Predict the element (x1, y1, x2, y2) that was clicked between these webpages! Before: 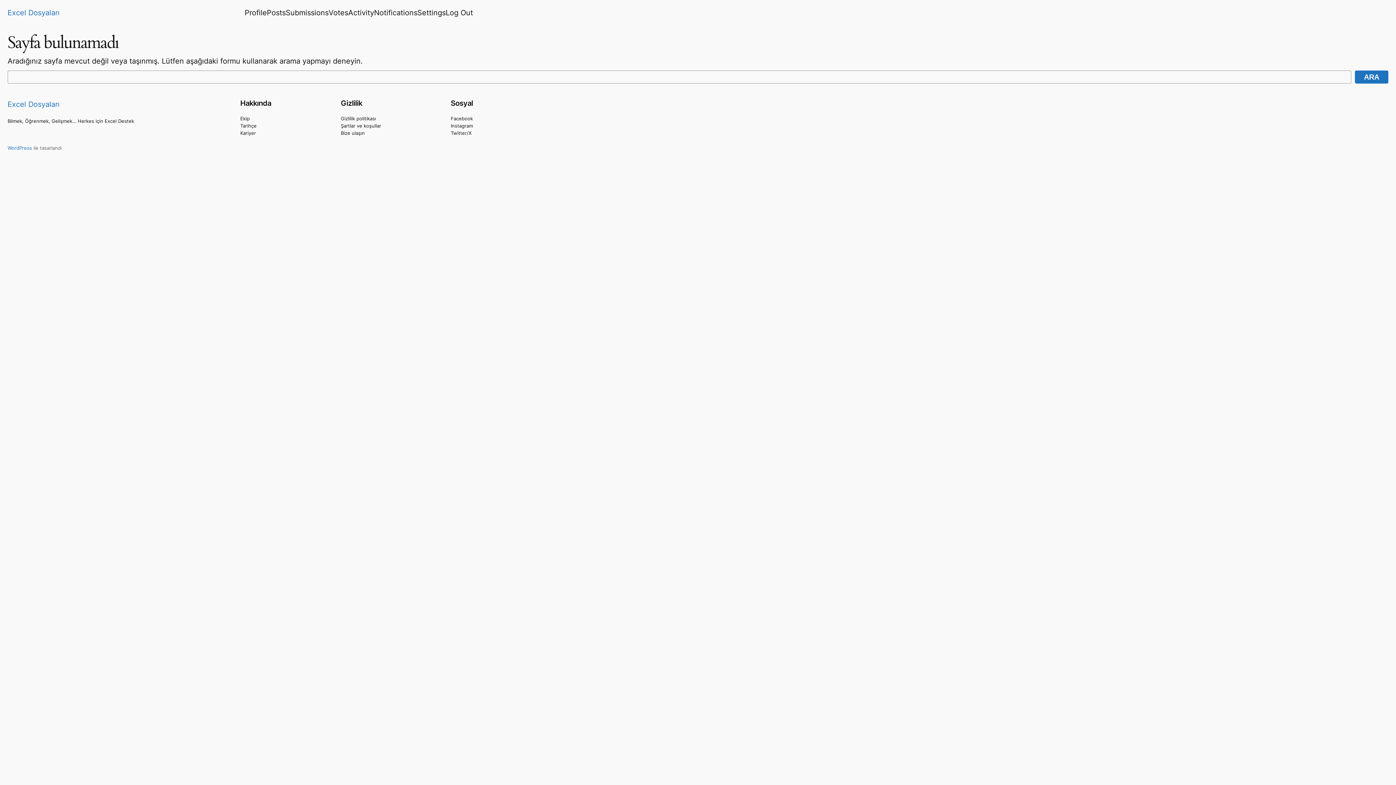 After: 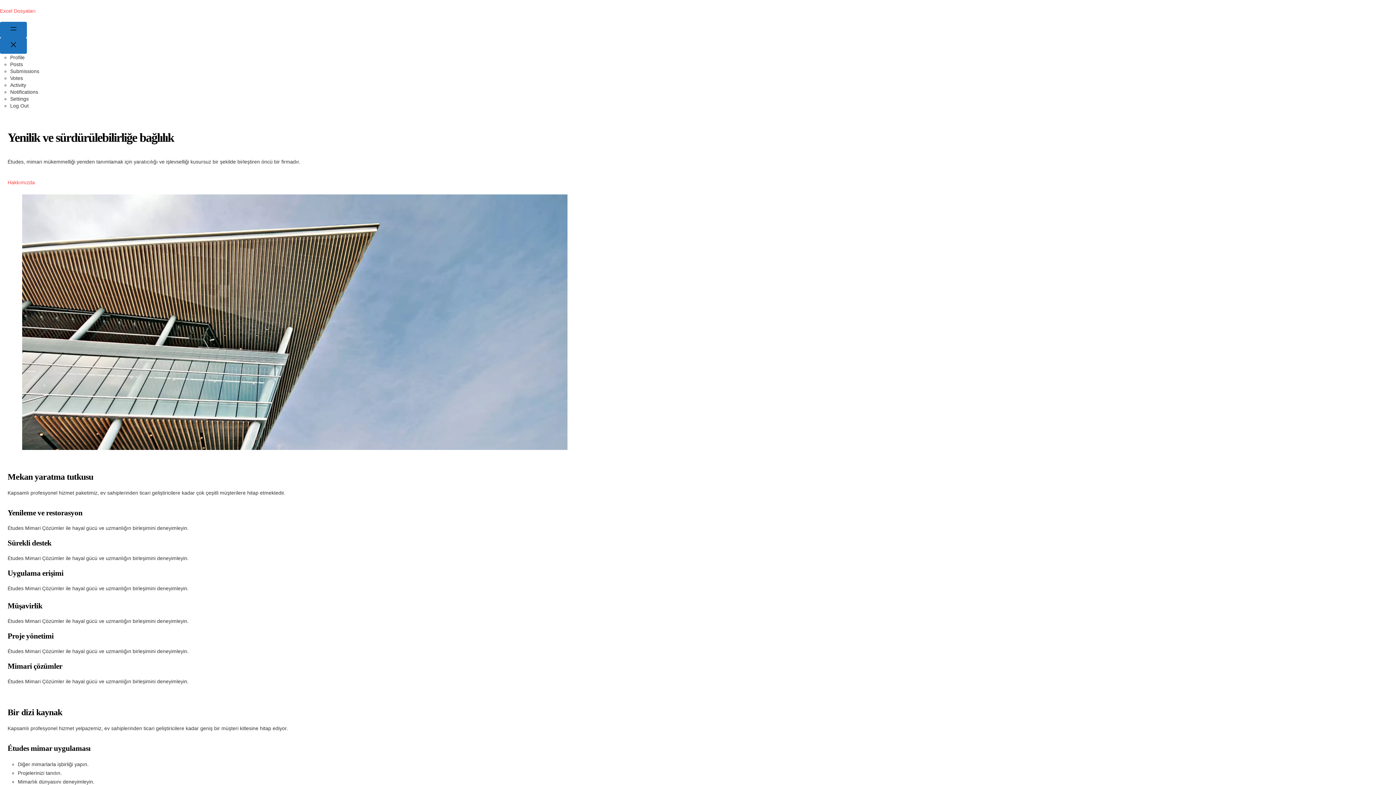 Action: bbox: (7, 99, 59, 108) label: Excel Dosyaları